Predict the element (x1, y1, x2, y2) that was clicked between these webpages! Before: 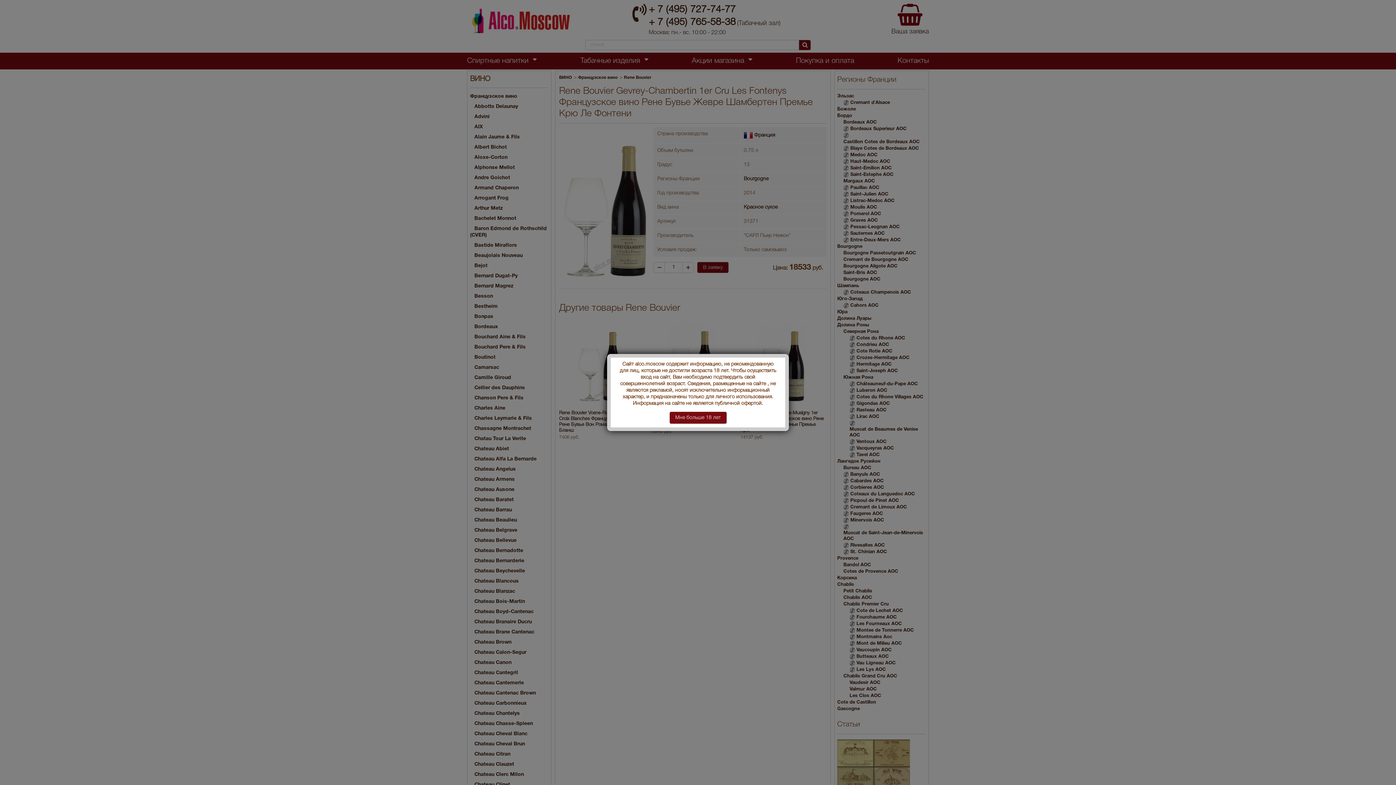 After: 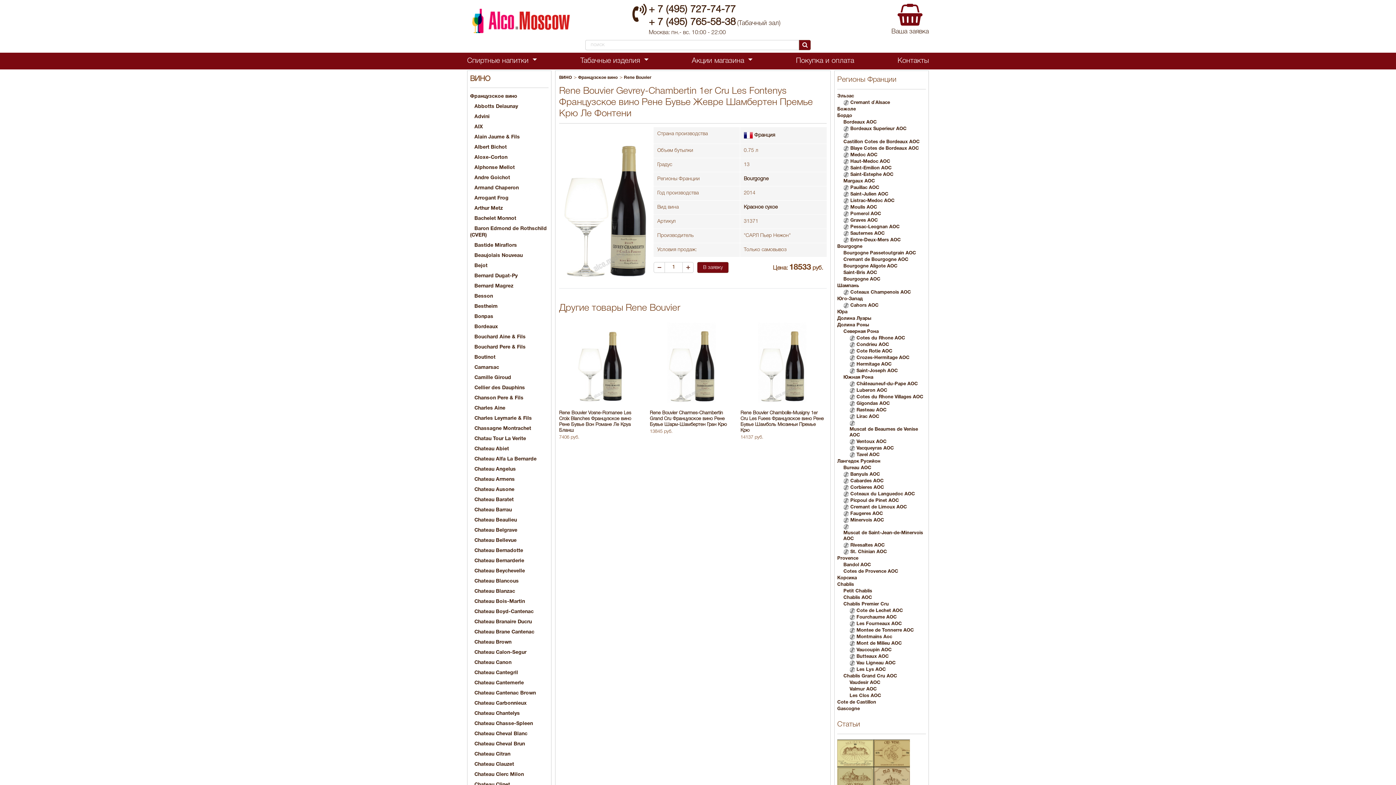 Action: label: Close bbox: (669, 412, 726, 424)